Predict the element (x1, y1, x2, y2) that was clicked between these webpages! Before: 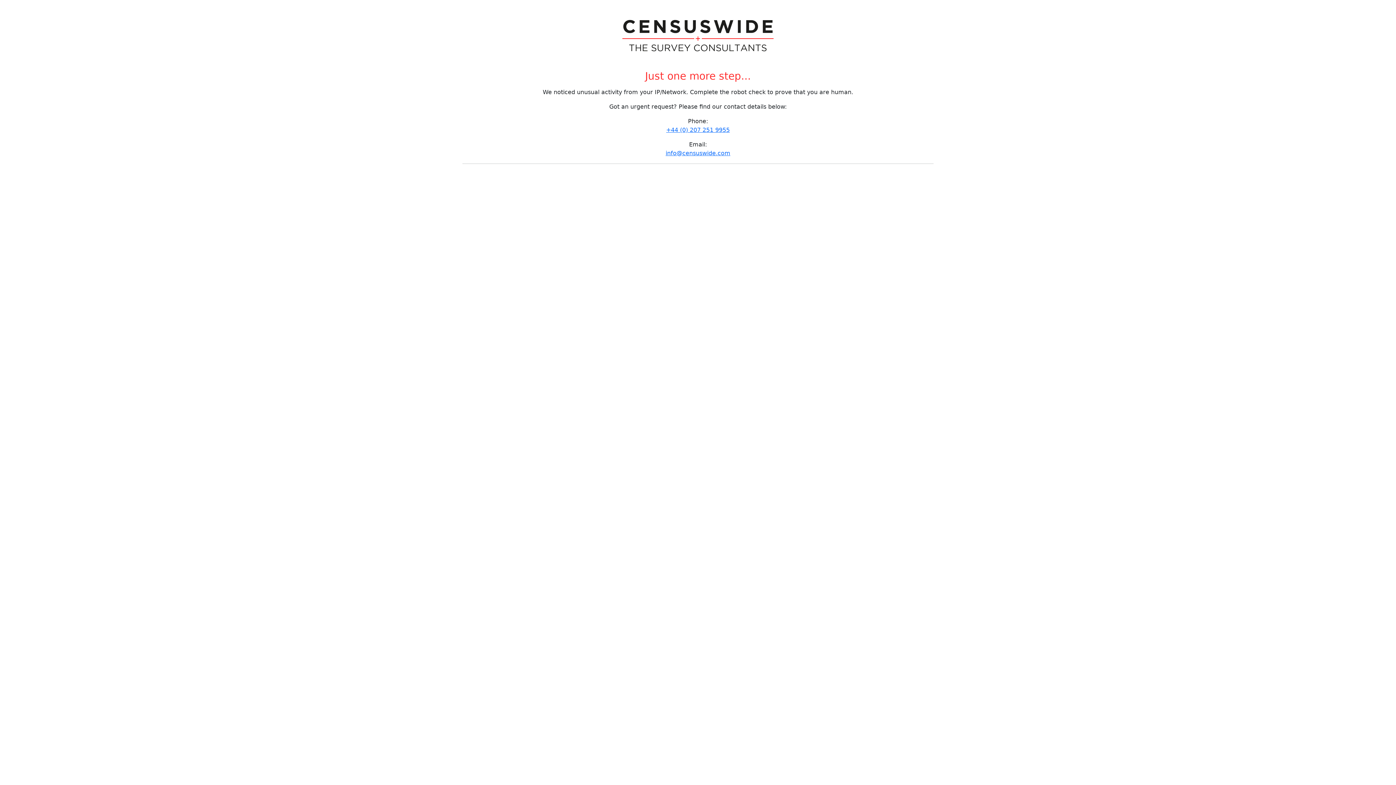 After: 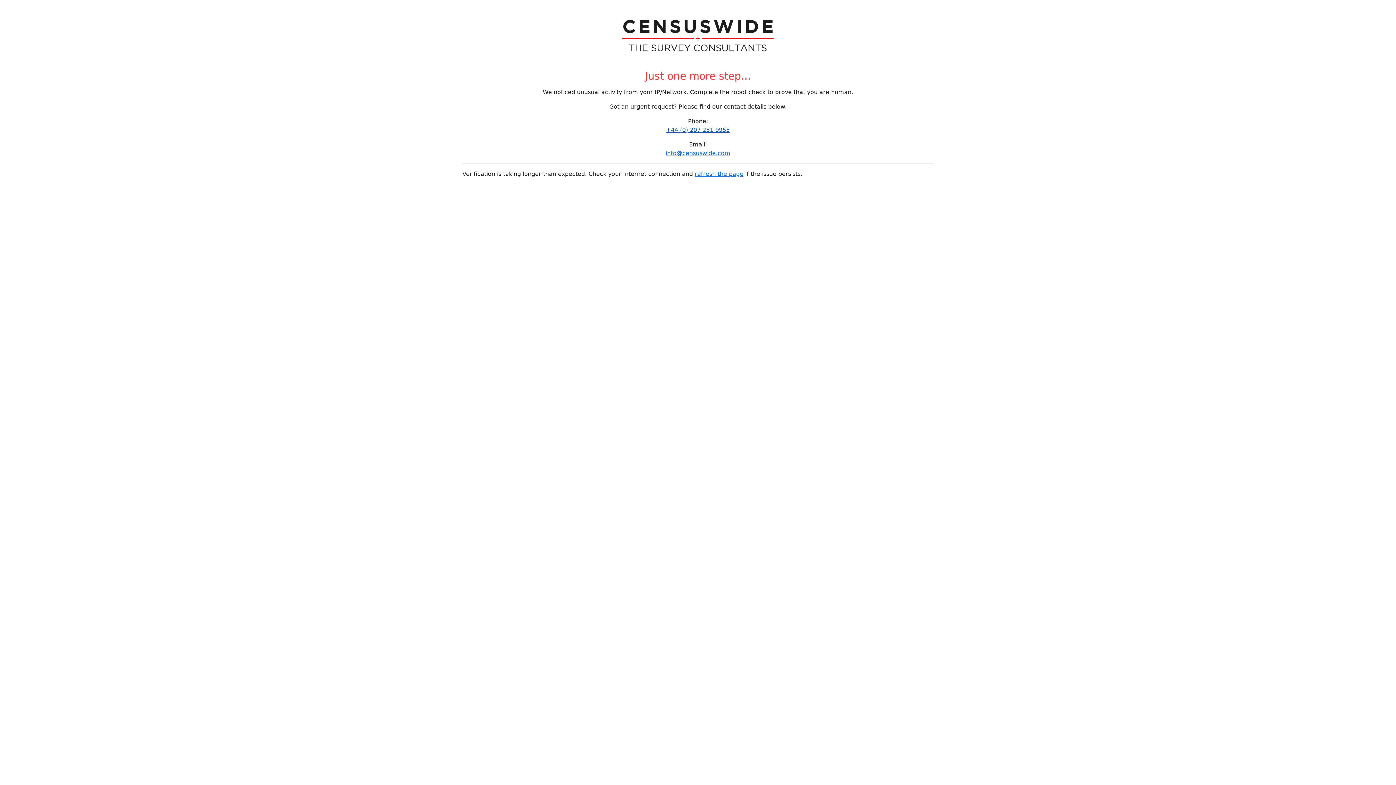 Action: label: +44 (0) 207 251 9955 bbox: (666, 126, 730, 133)